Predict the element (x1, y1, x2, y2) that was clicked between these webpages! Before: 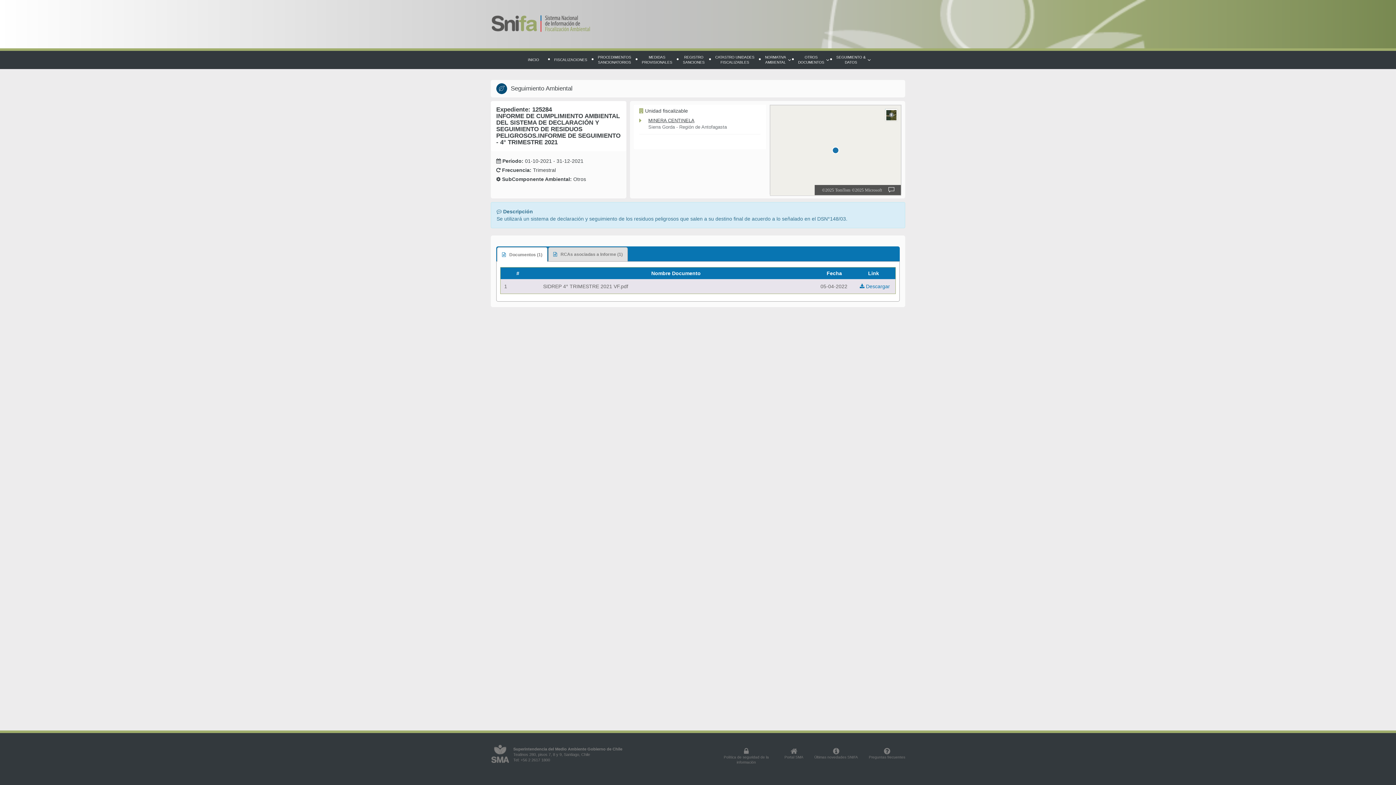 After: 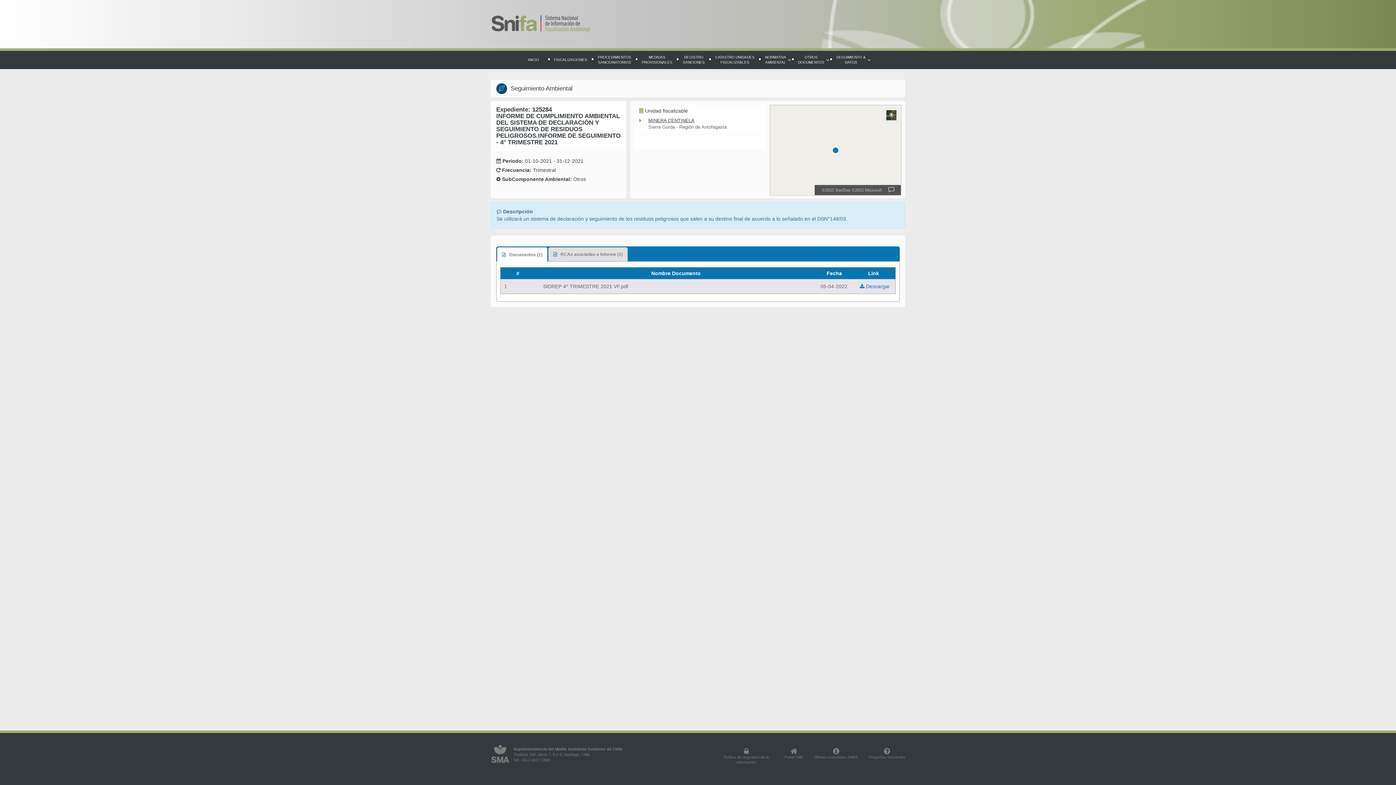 Action: label: Documentos (1) bbox: (497, 247, 547, 261)